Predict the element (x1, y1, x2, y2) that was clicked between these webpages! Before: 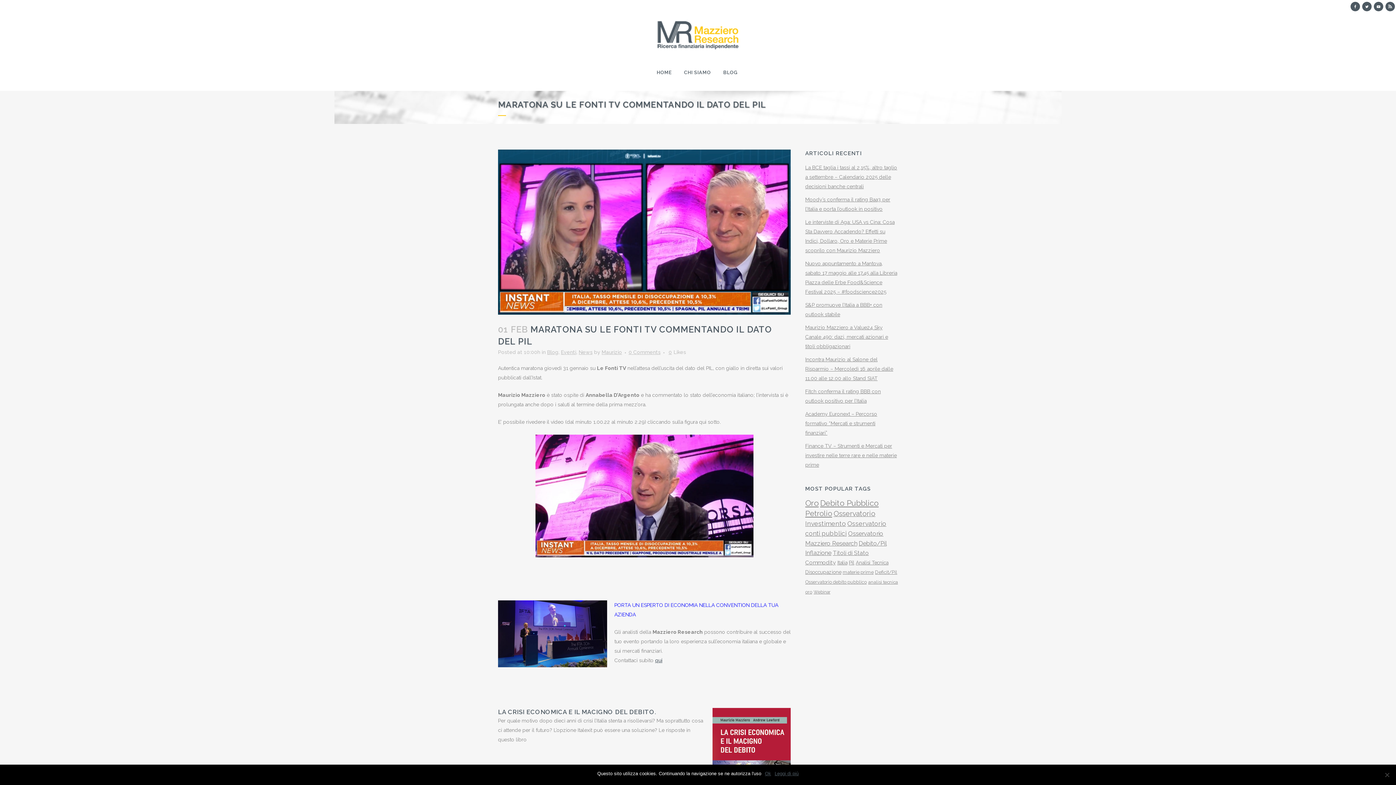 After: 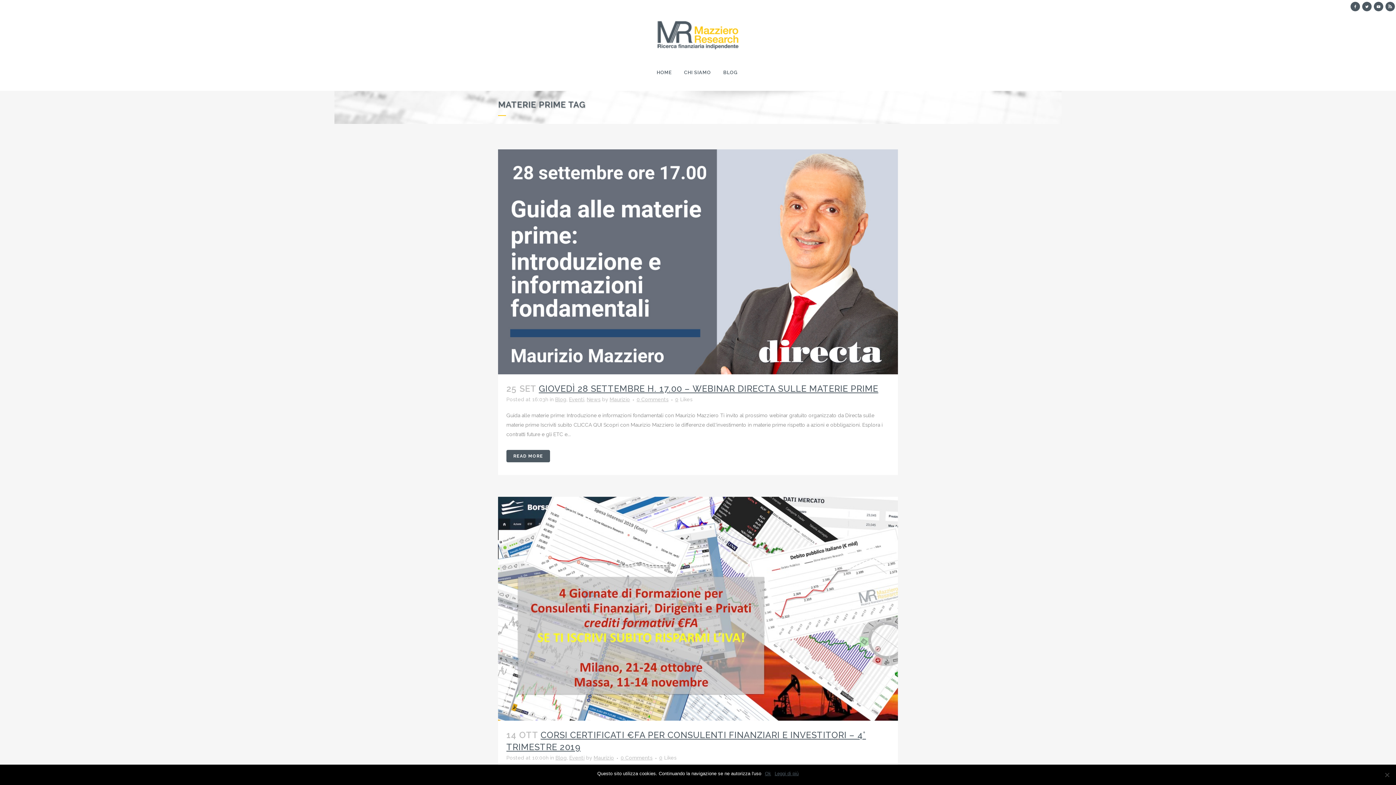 Action: bbox: (842, 569, 873, 575) label: materie prime (38 elementi)